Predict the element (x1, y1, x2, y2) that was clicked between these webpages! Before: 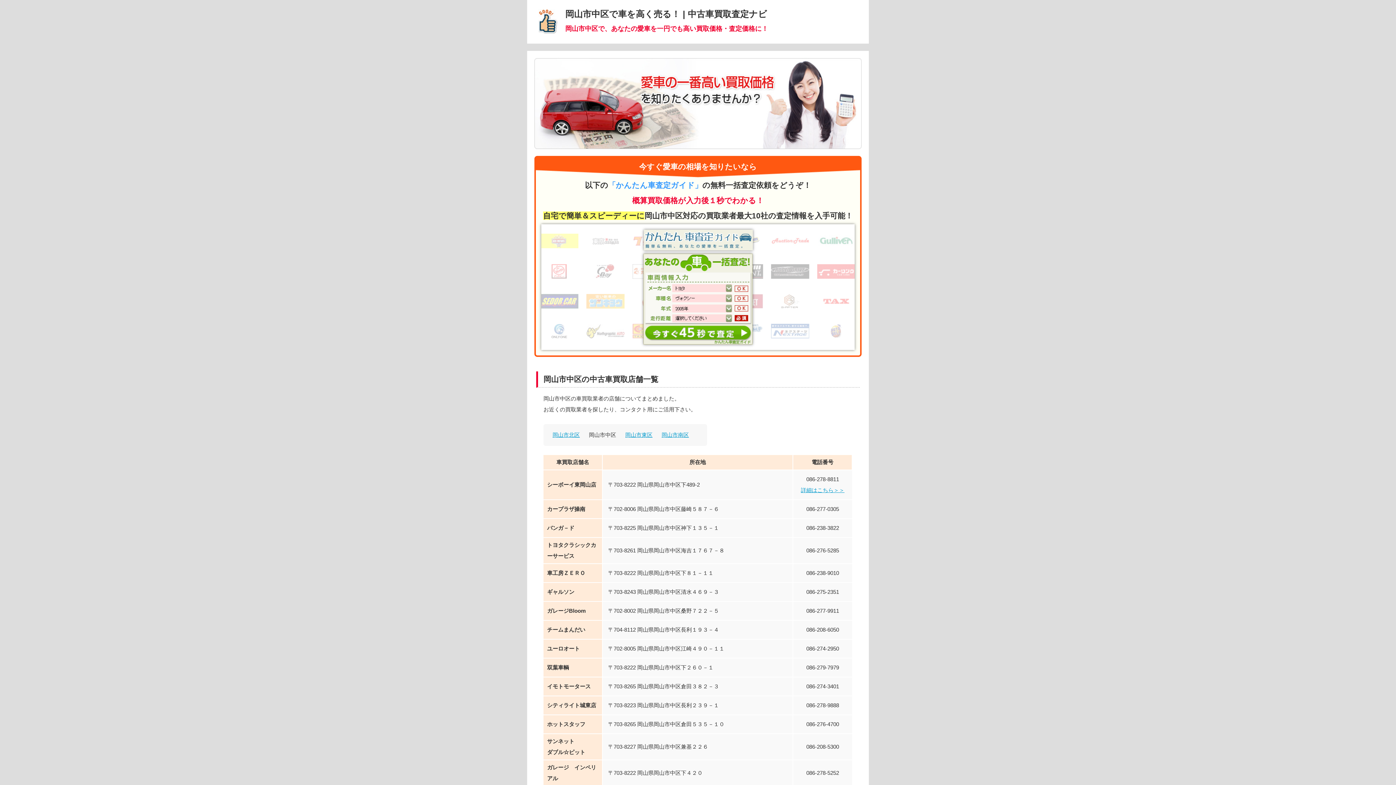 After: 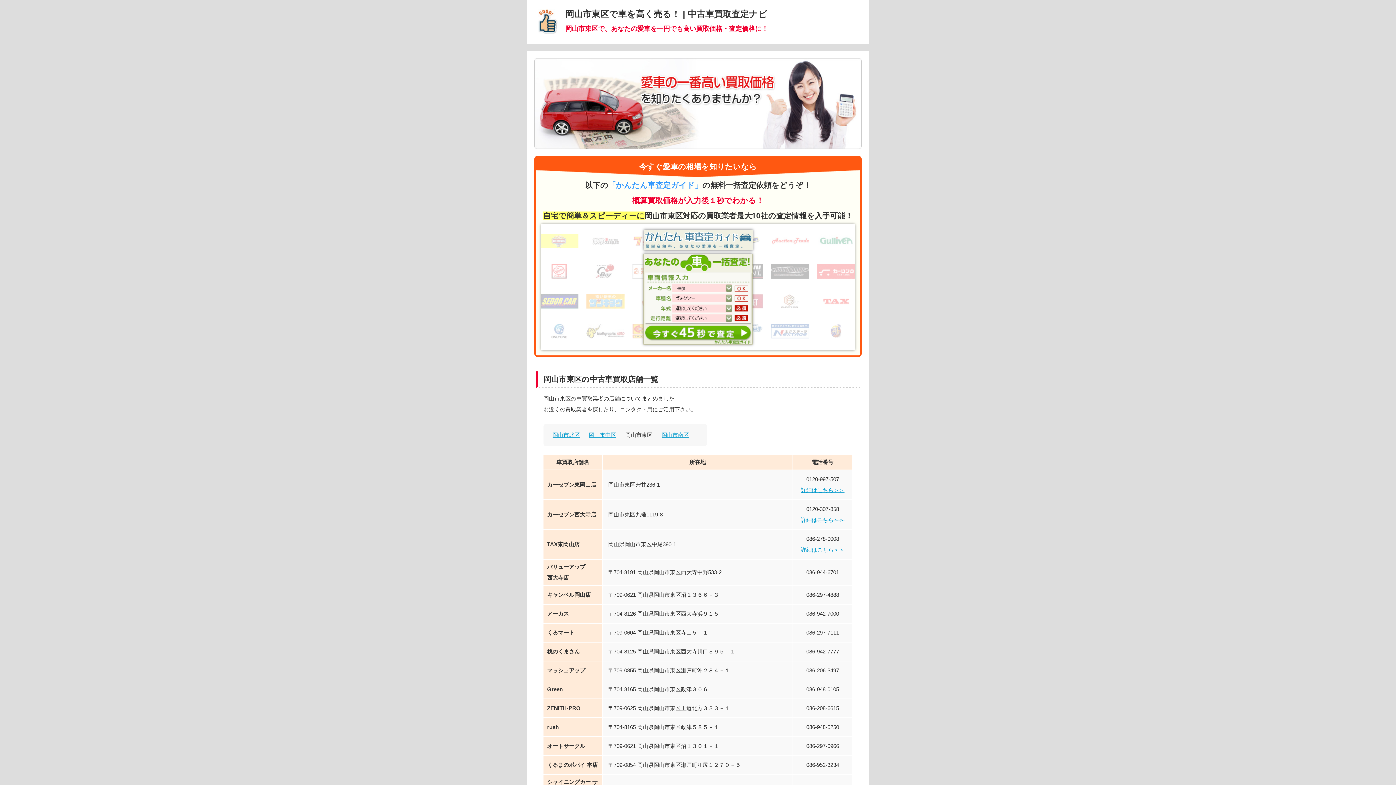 Action: bbox: (625, 432, 652, 438) label: 岡山市東区